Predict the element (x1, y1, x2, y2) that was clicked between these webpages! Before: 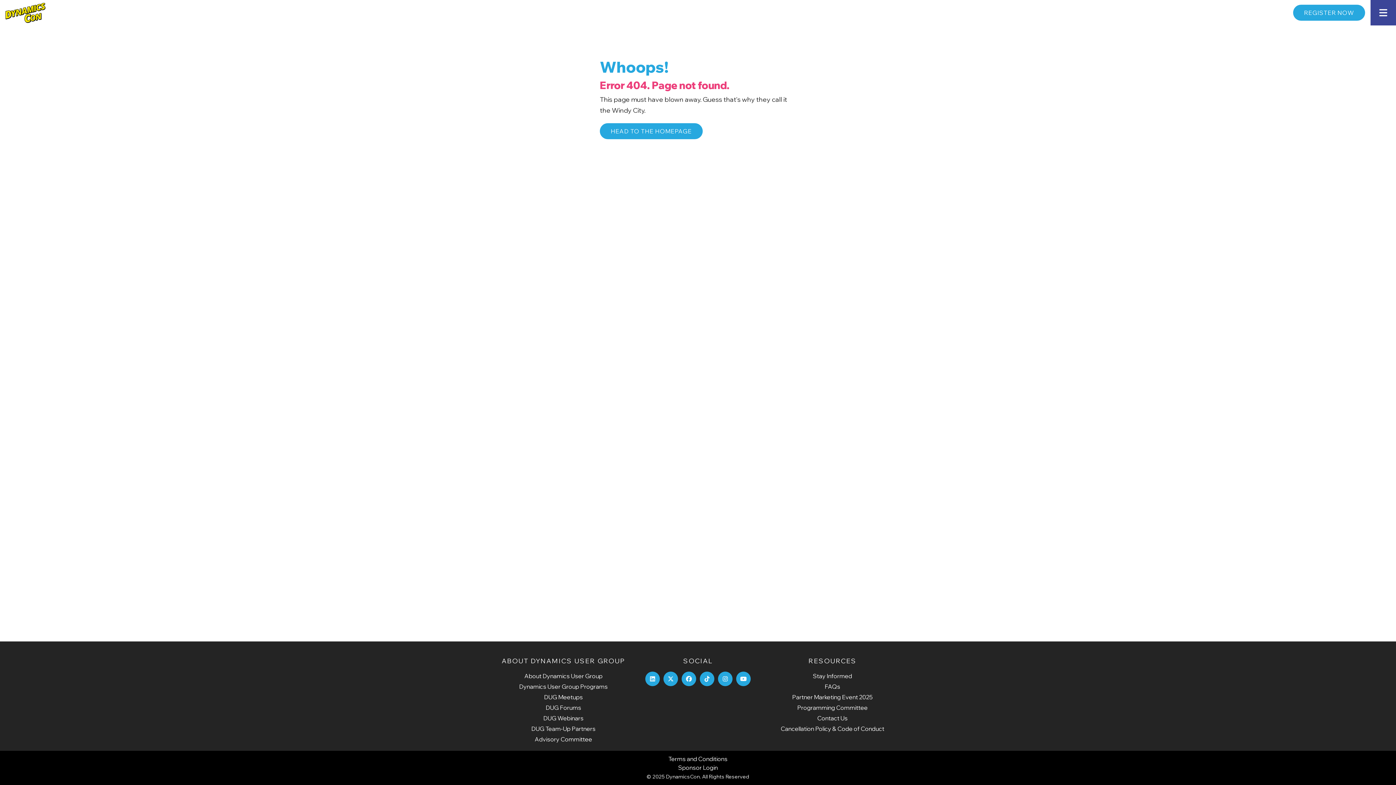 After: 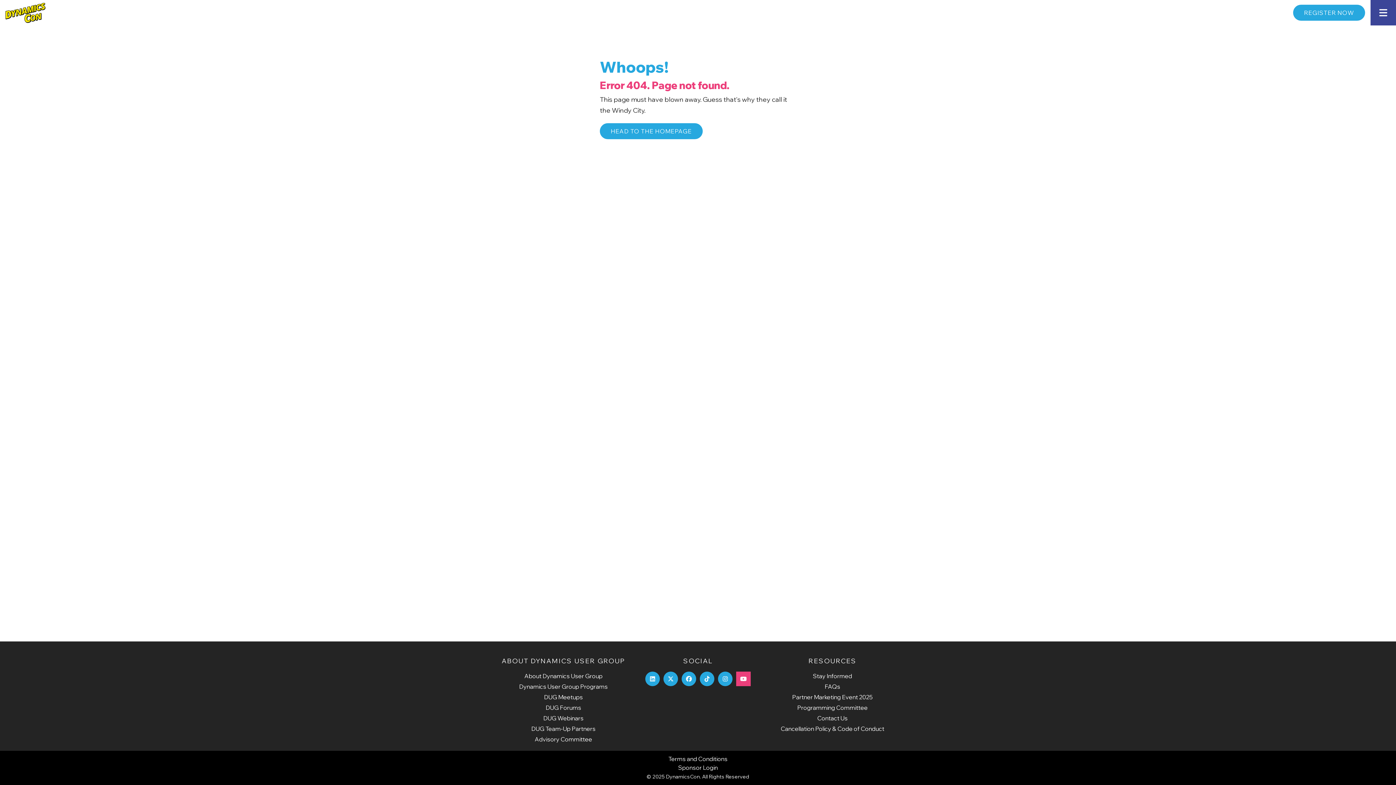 Action: bbox: (736, 672, 750, 686)